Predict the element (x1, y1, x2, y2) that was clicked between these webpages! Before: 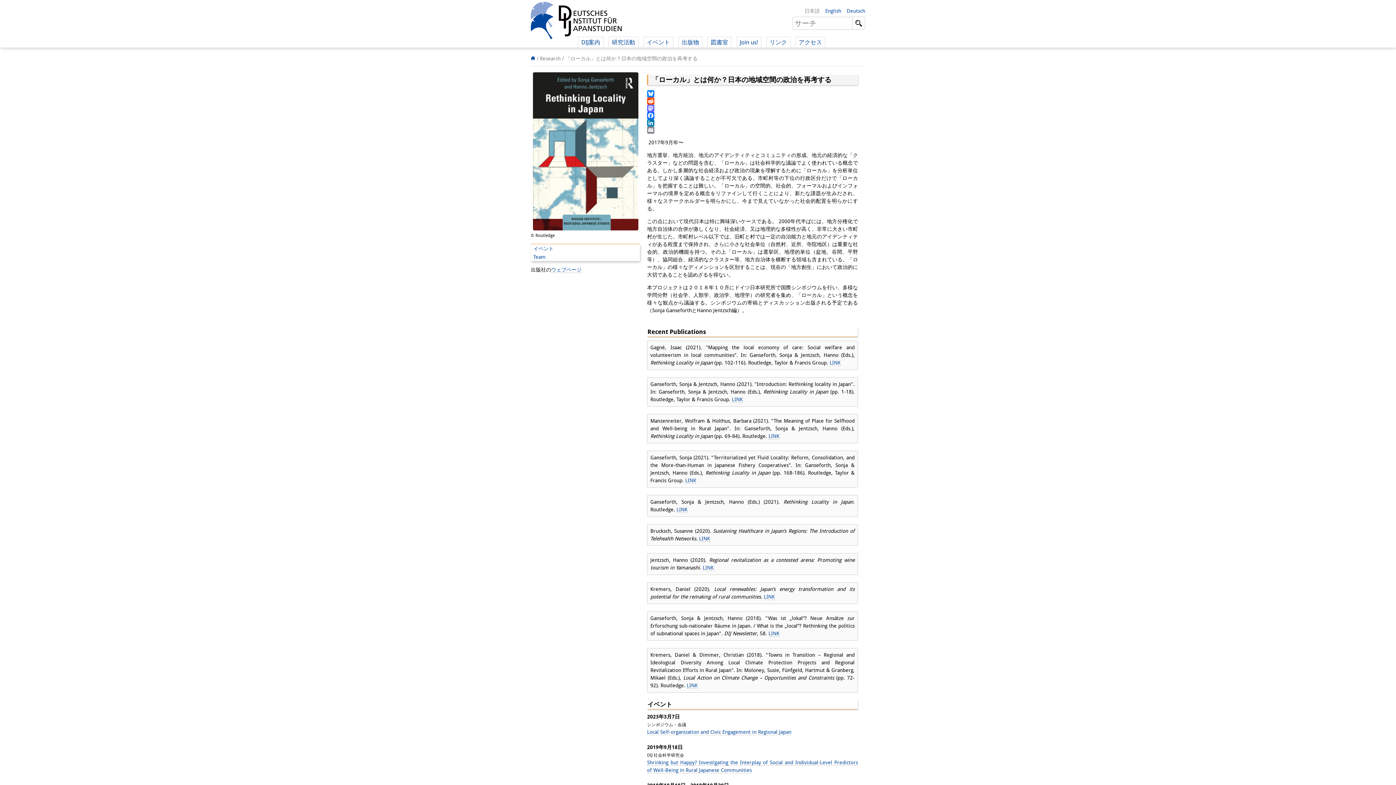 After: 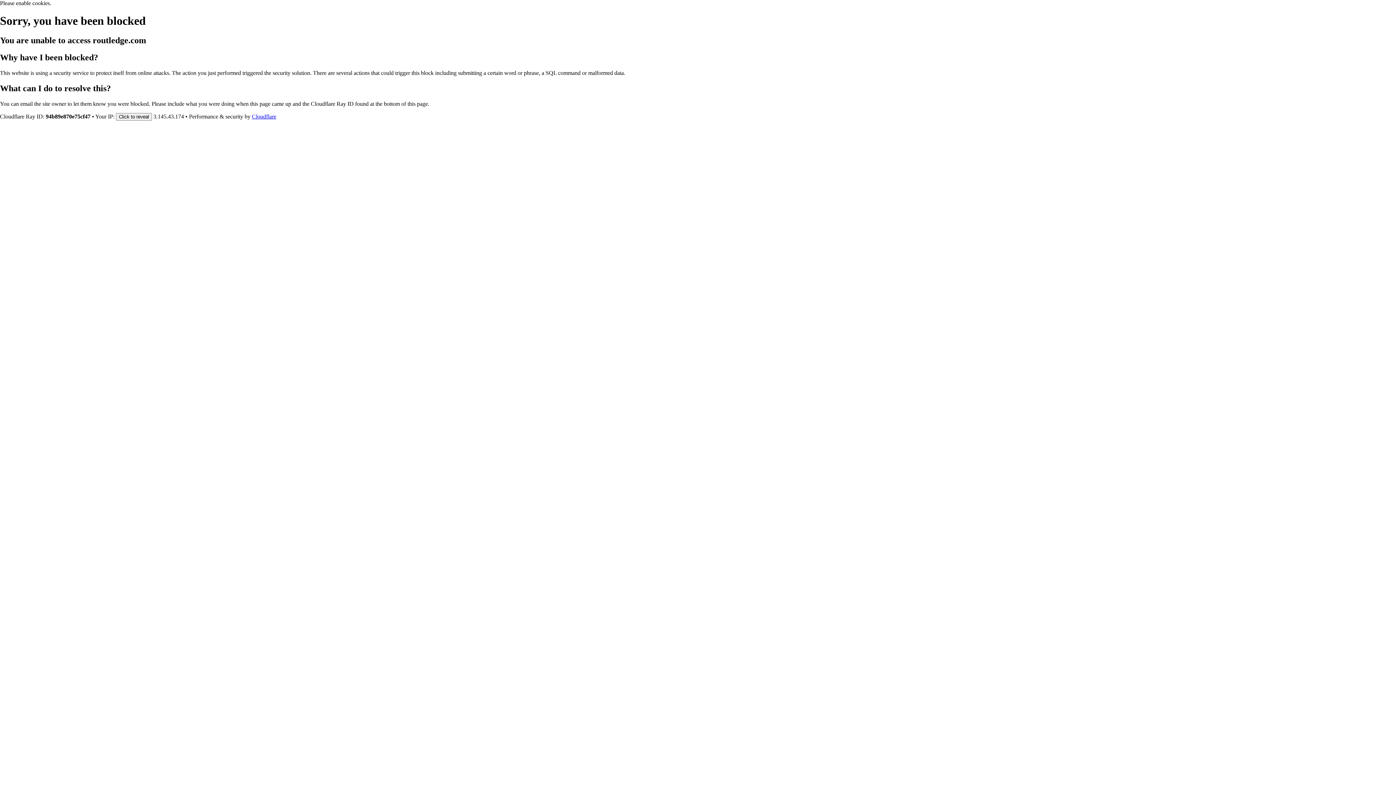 Action: bbox: (685, 477, 696, 483) label: LINK